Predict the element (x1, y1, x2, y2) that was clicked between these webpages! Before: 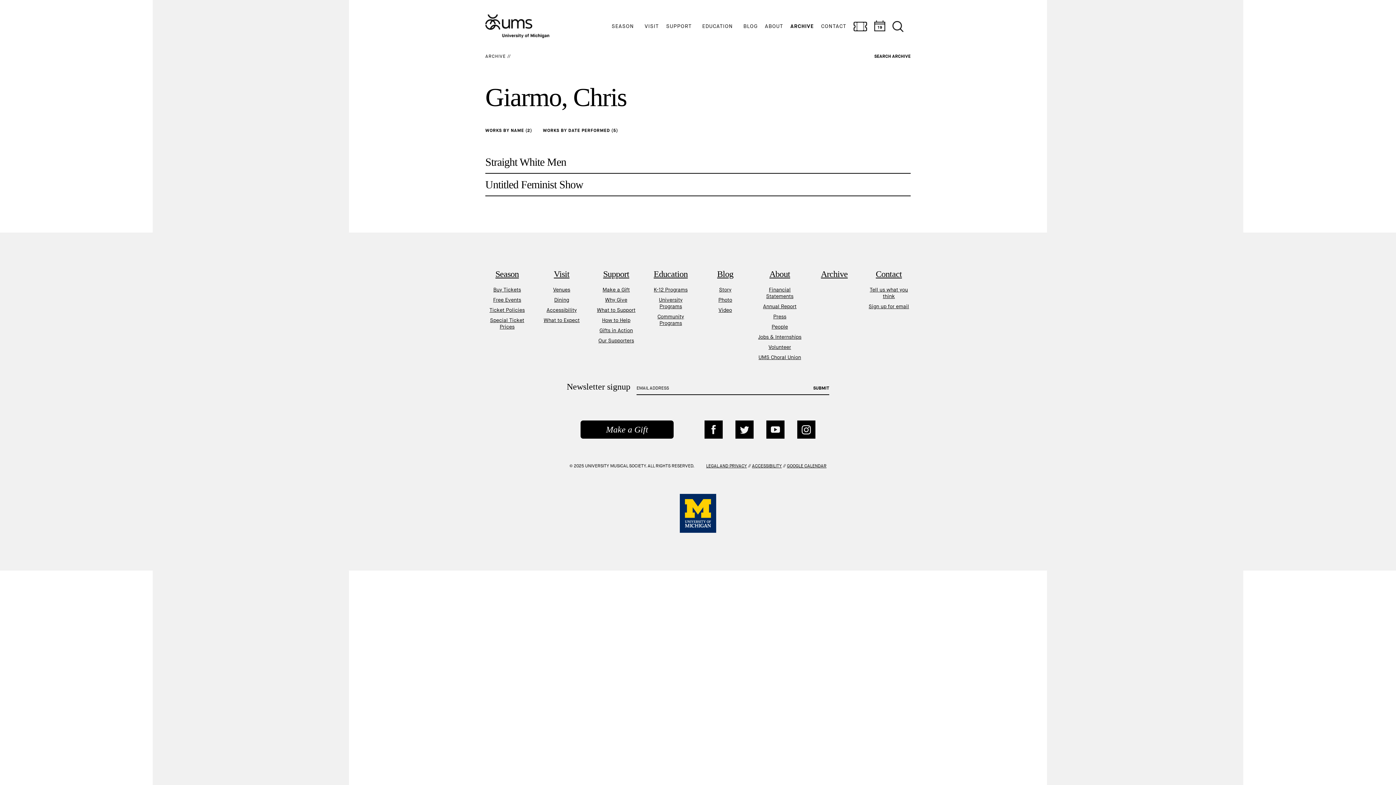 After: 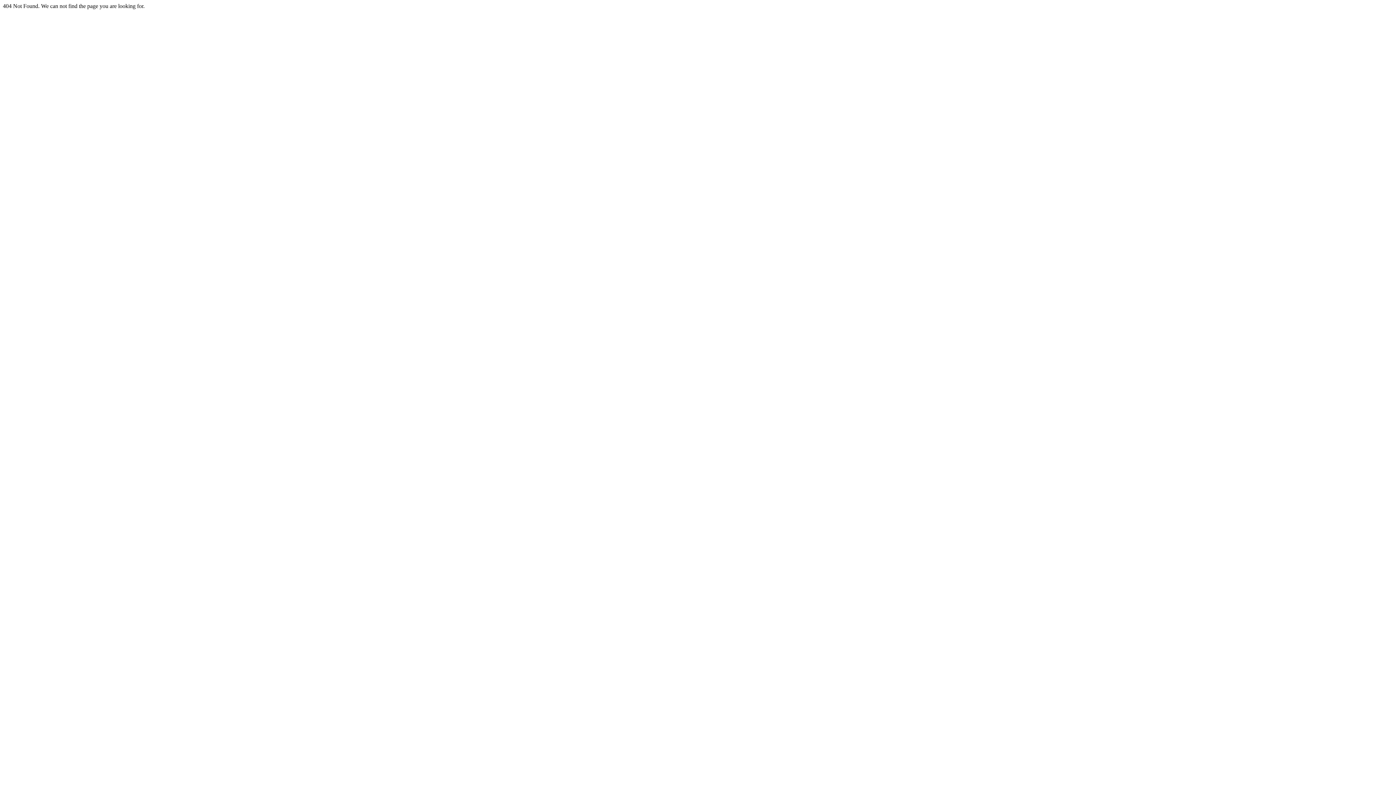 Action: bbox: (659, 297, 682, 309) label: University Programs